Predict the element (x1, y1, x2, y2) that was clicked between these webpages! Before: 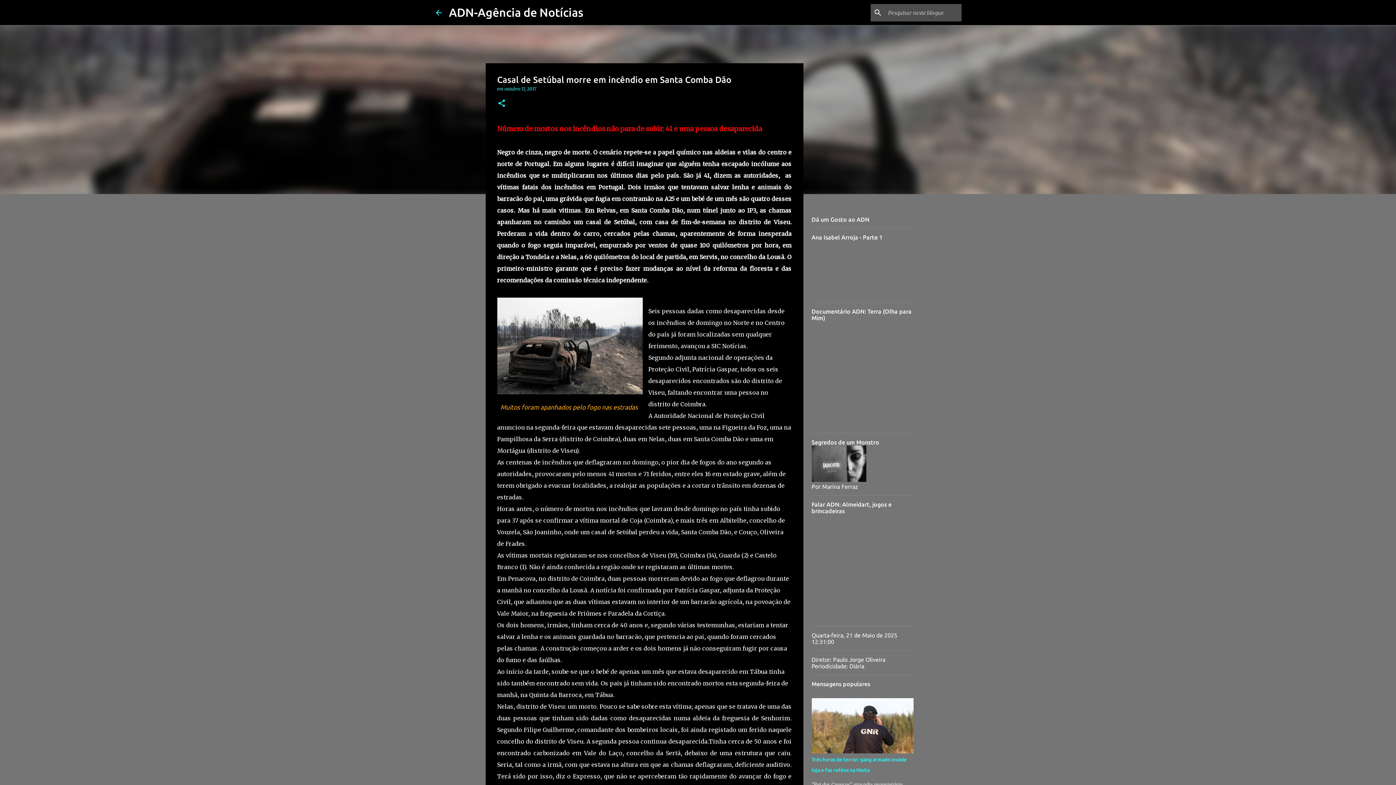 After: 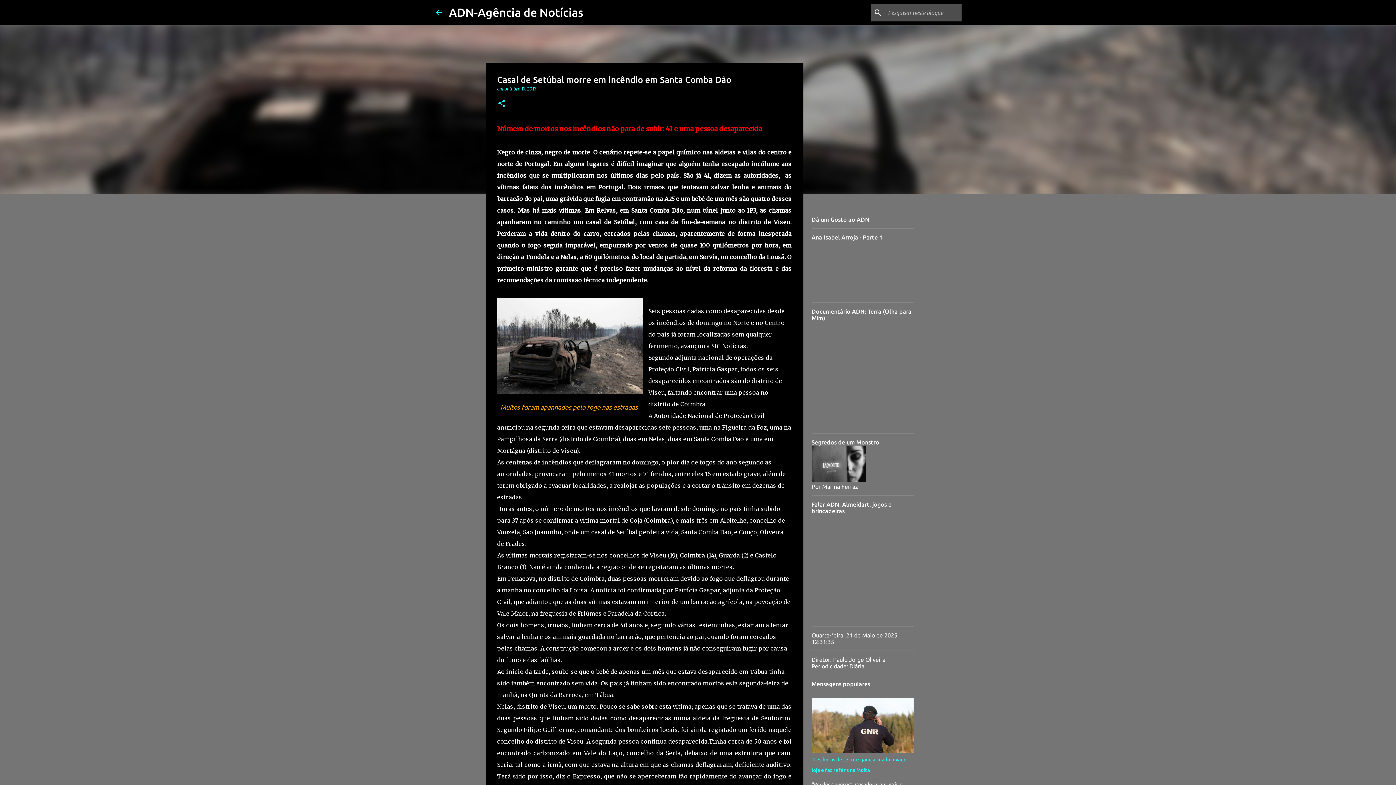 Action: label: outubro 17, 2017 bbox: (504, 86, 536, 91)